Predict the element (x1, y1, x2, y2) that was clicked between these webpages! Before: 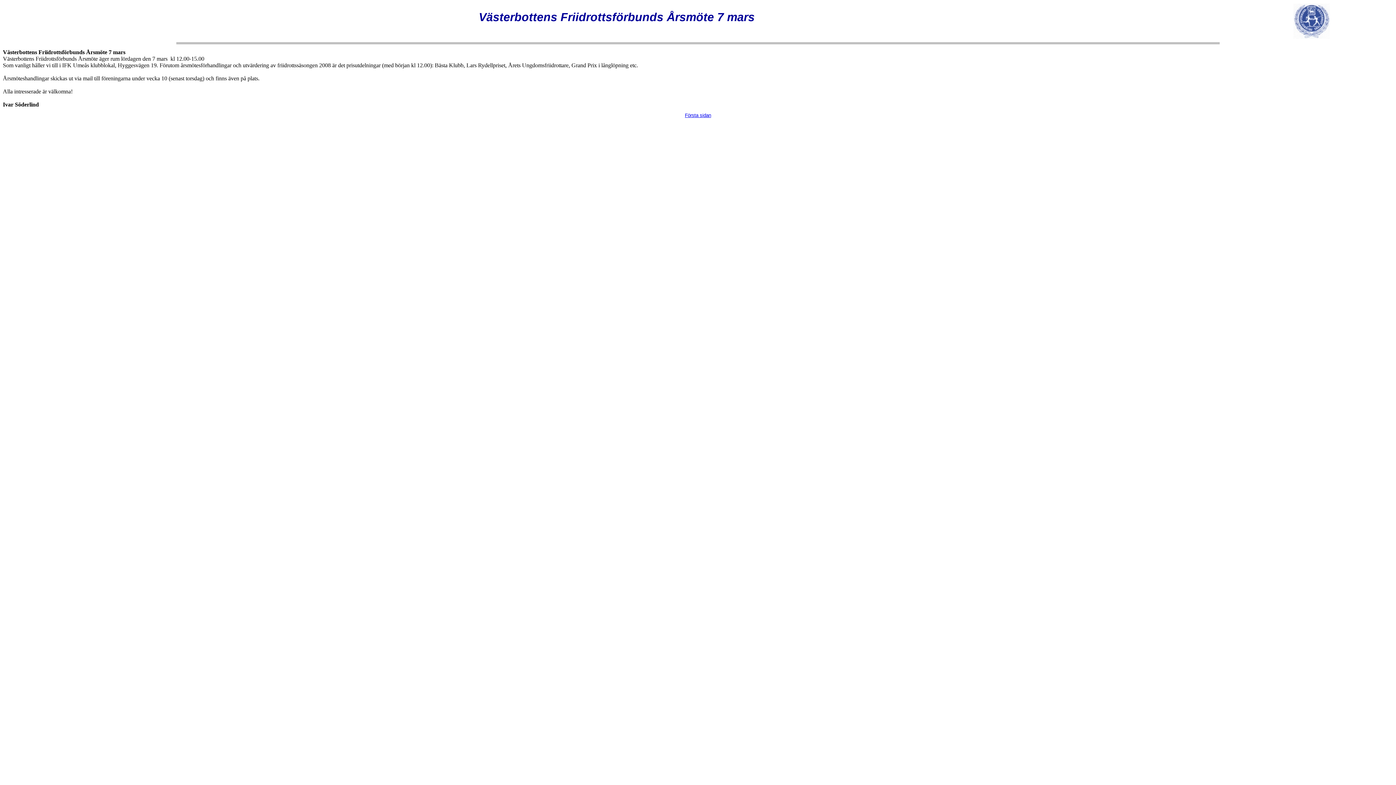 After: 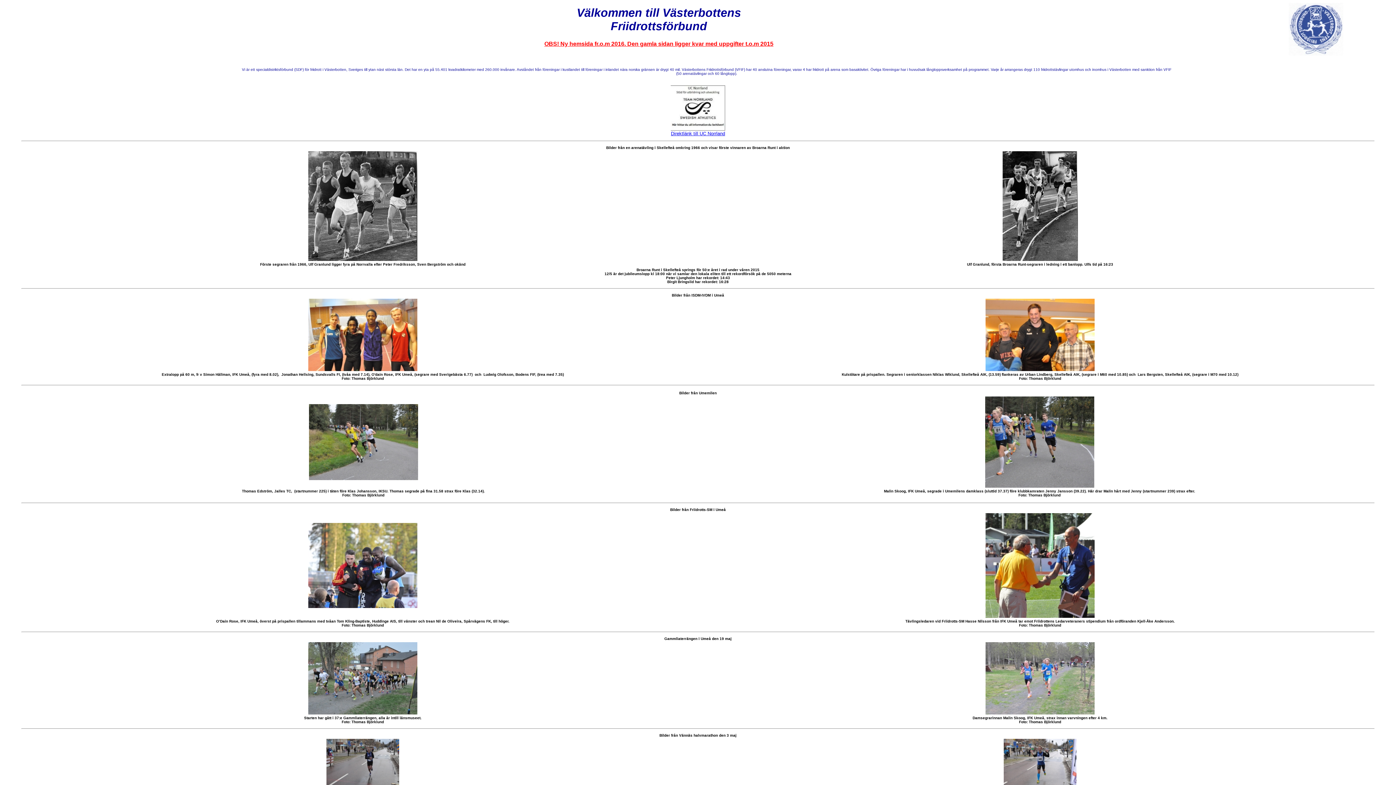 Action: label: Första sidan bbox: (685, 112, 711, 118)